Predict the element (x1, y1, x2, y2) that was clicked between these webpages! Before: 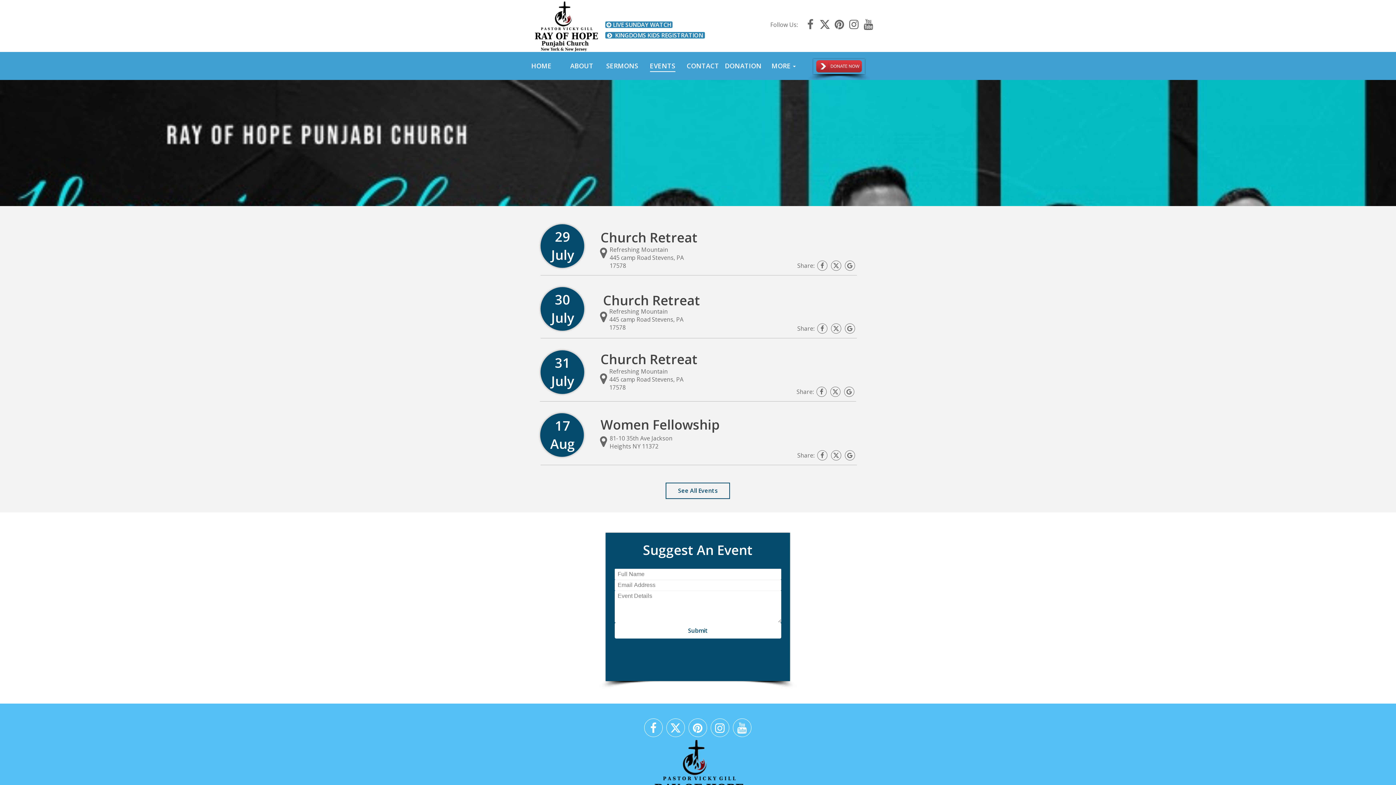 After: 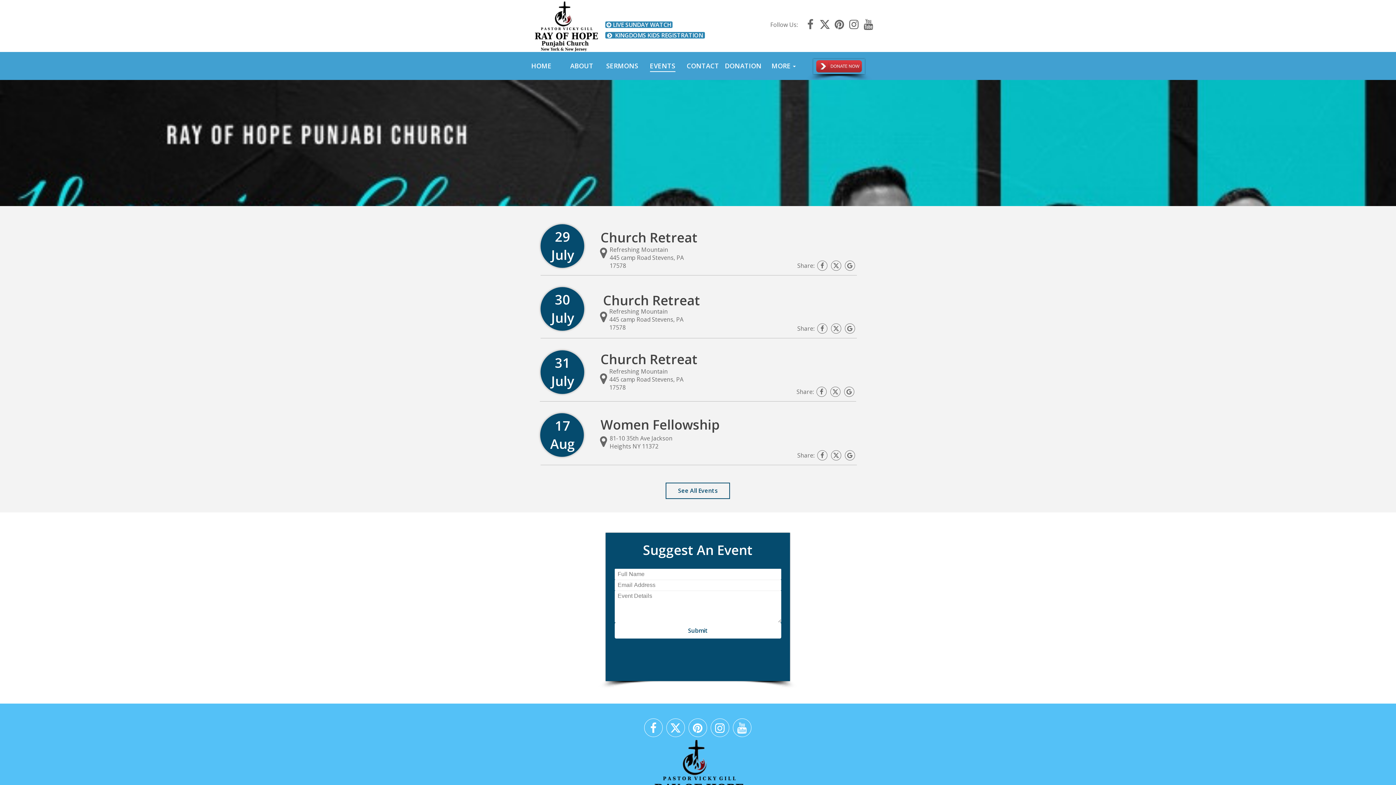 Action: label: Submit bbox: (614, 622, 781, 638)